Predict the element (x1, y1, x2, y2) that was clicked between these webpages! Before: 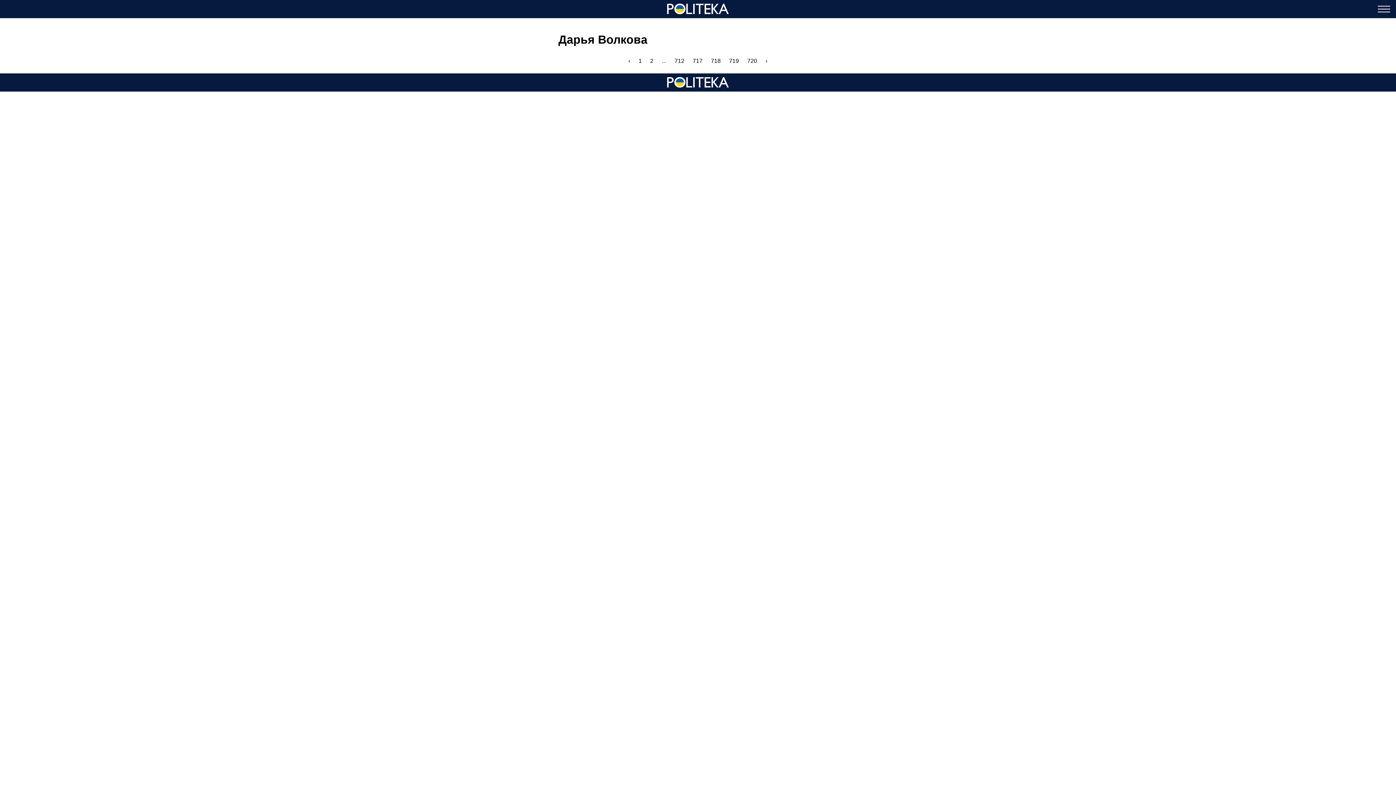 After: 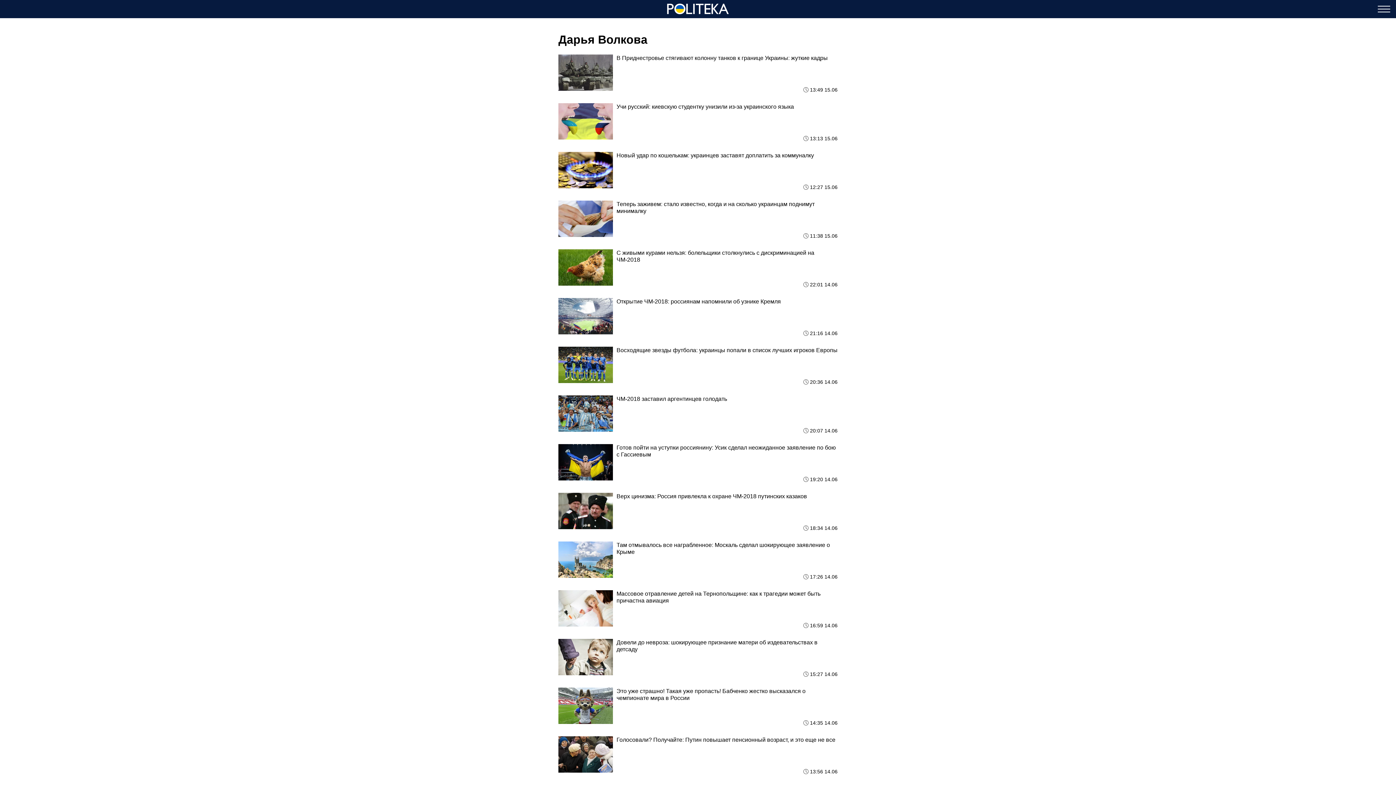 Action: label: 717 bbox: (688, 54, 707, 67)